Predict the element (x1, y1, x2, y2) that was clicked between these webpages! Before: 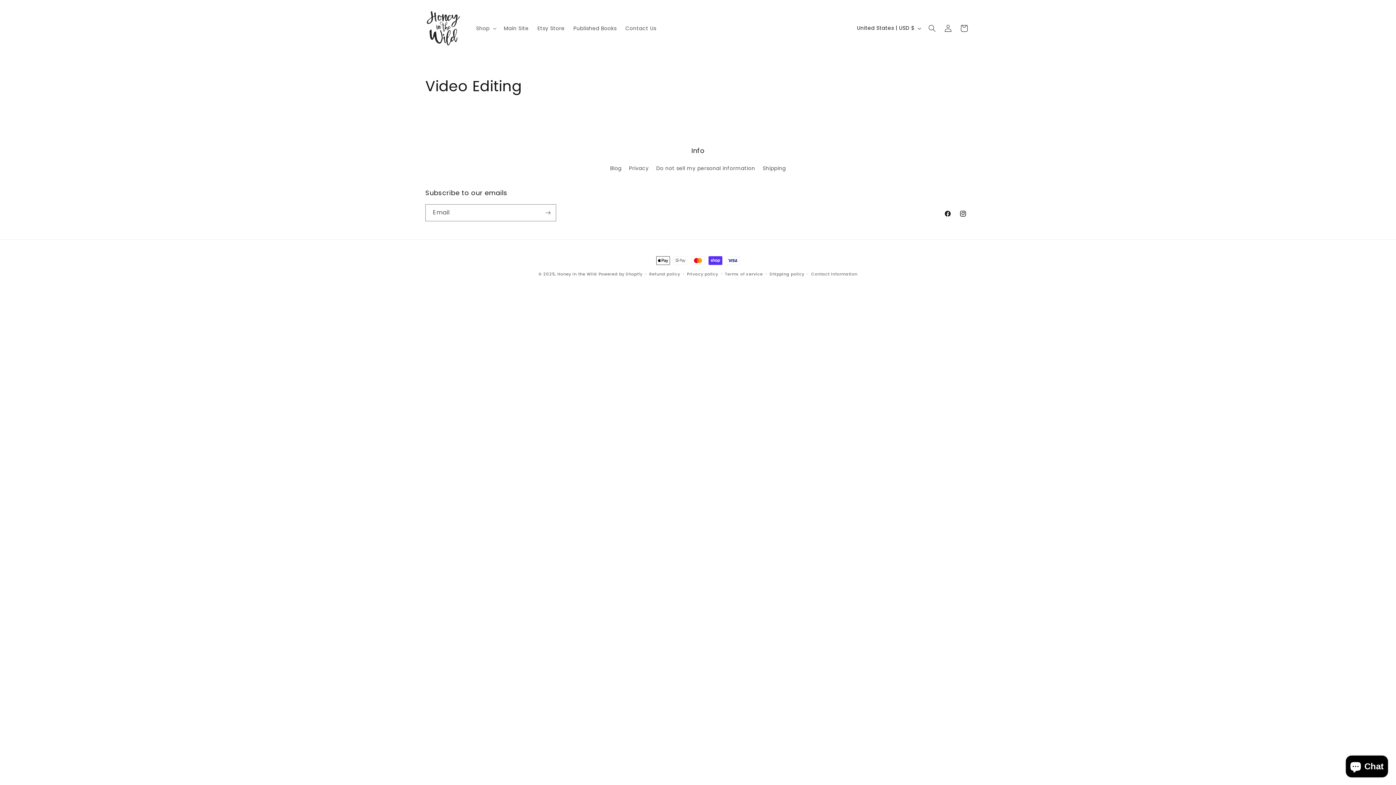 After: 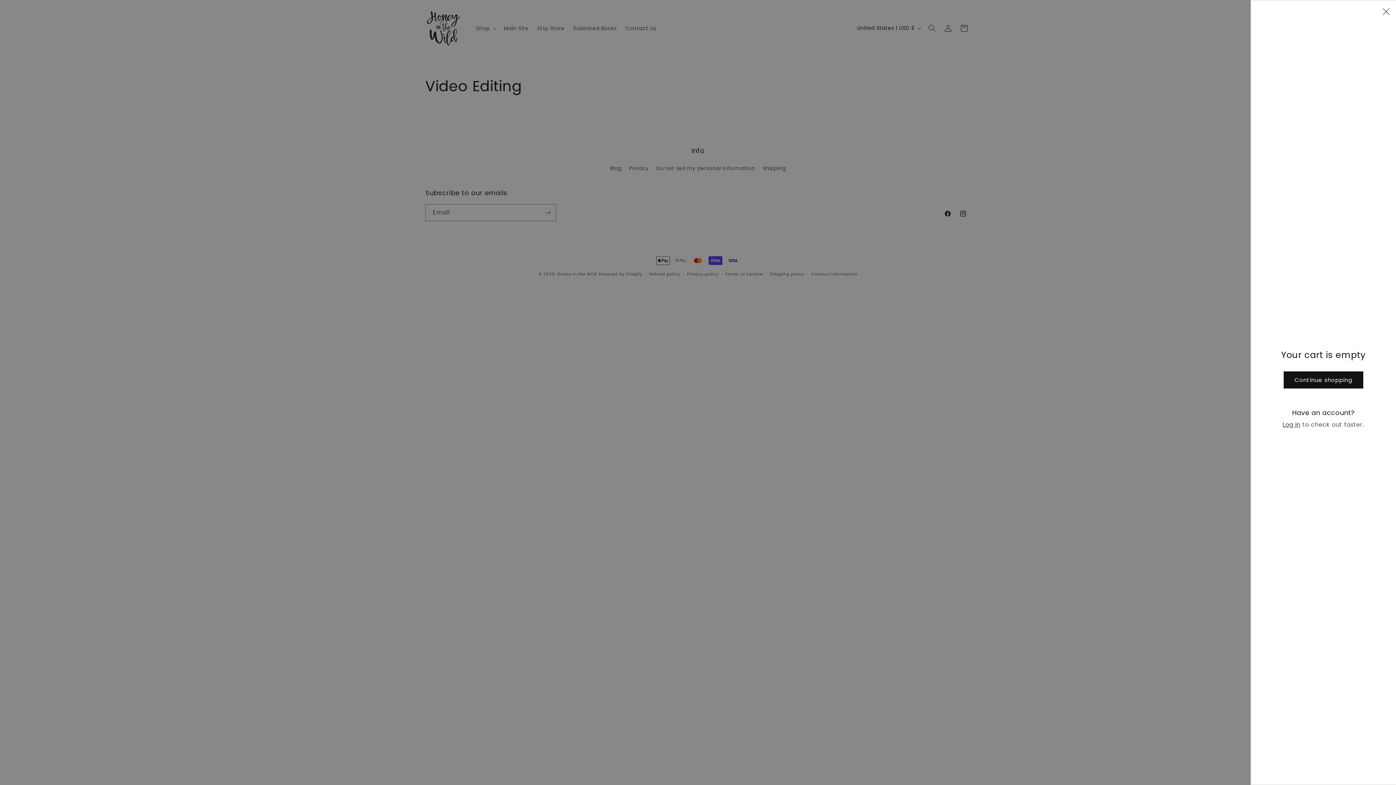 Action: label: Cart bbox: (956, 20, 972, 36)